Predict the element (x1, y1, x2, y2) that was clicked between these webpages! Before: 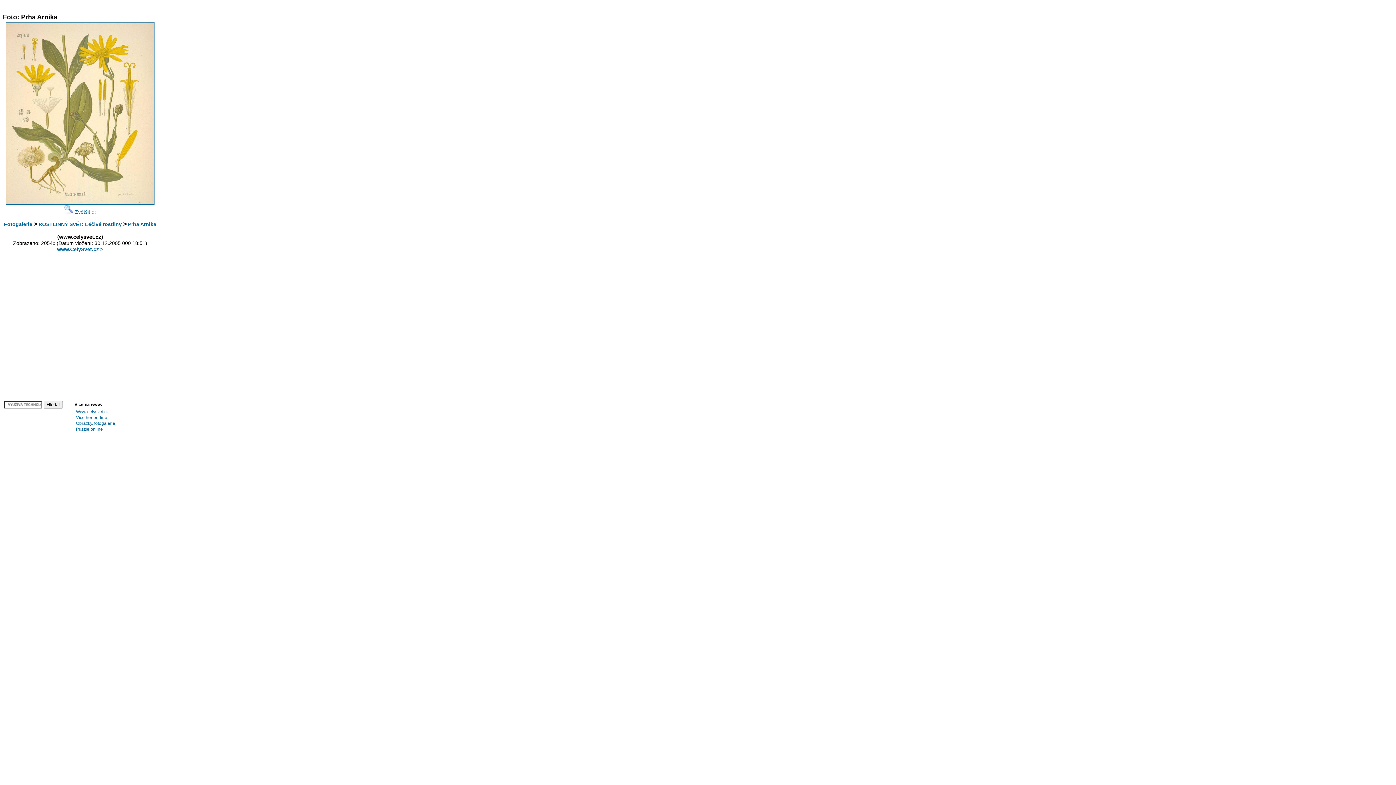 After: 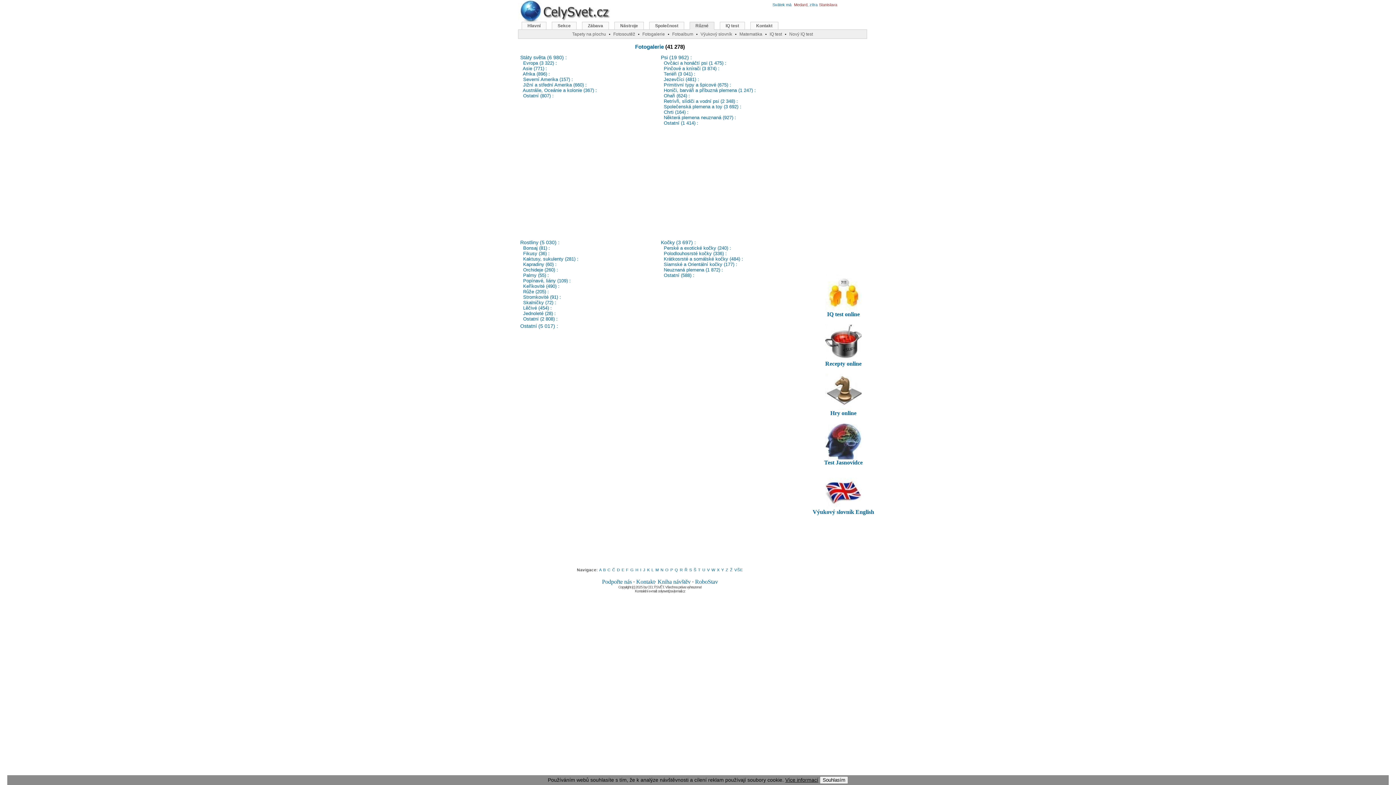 Action: label: Obrázky, fotogalerie bbox: (76, 421, 115, 426)